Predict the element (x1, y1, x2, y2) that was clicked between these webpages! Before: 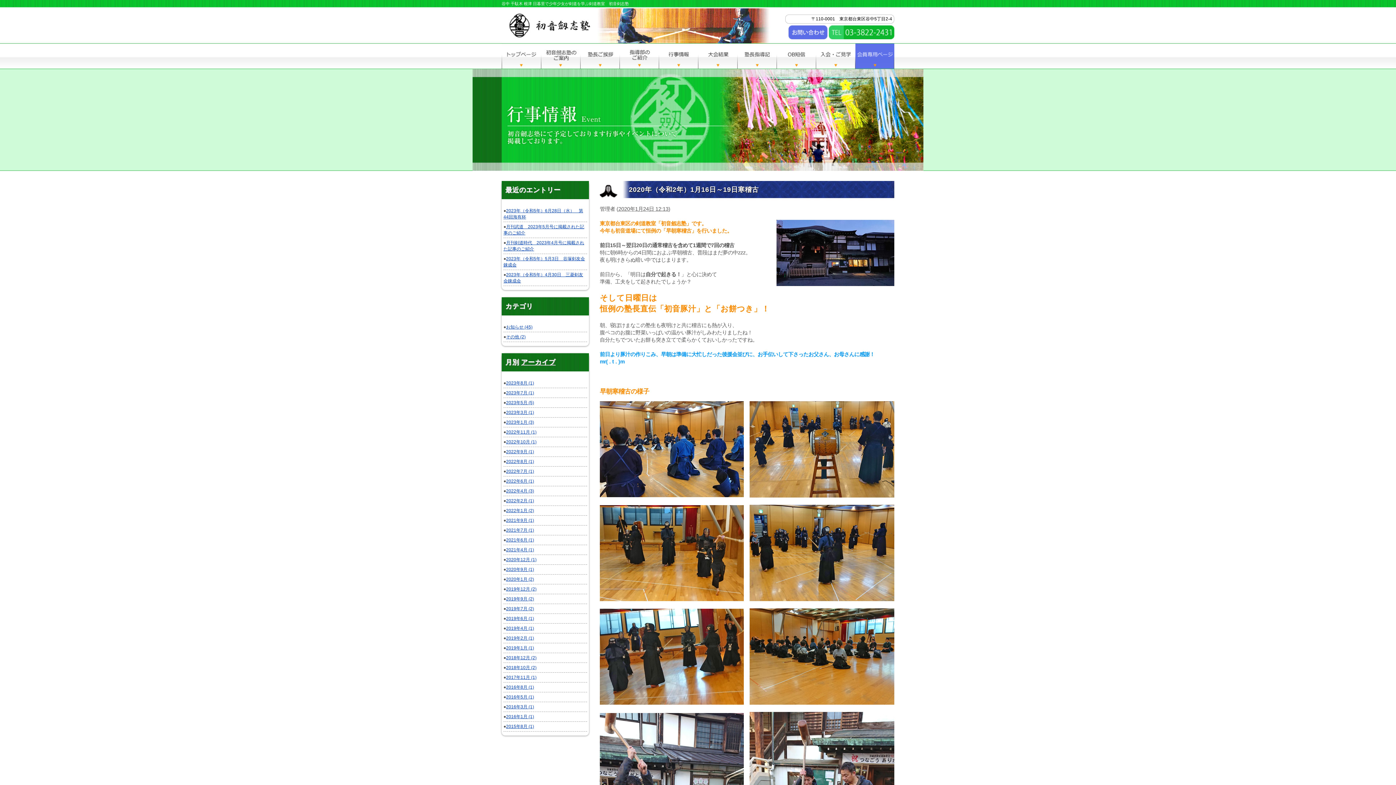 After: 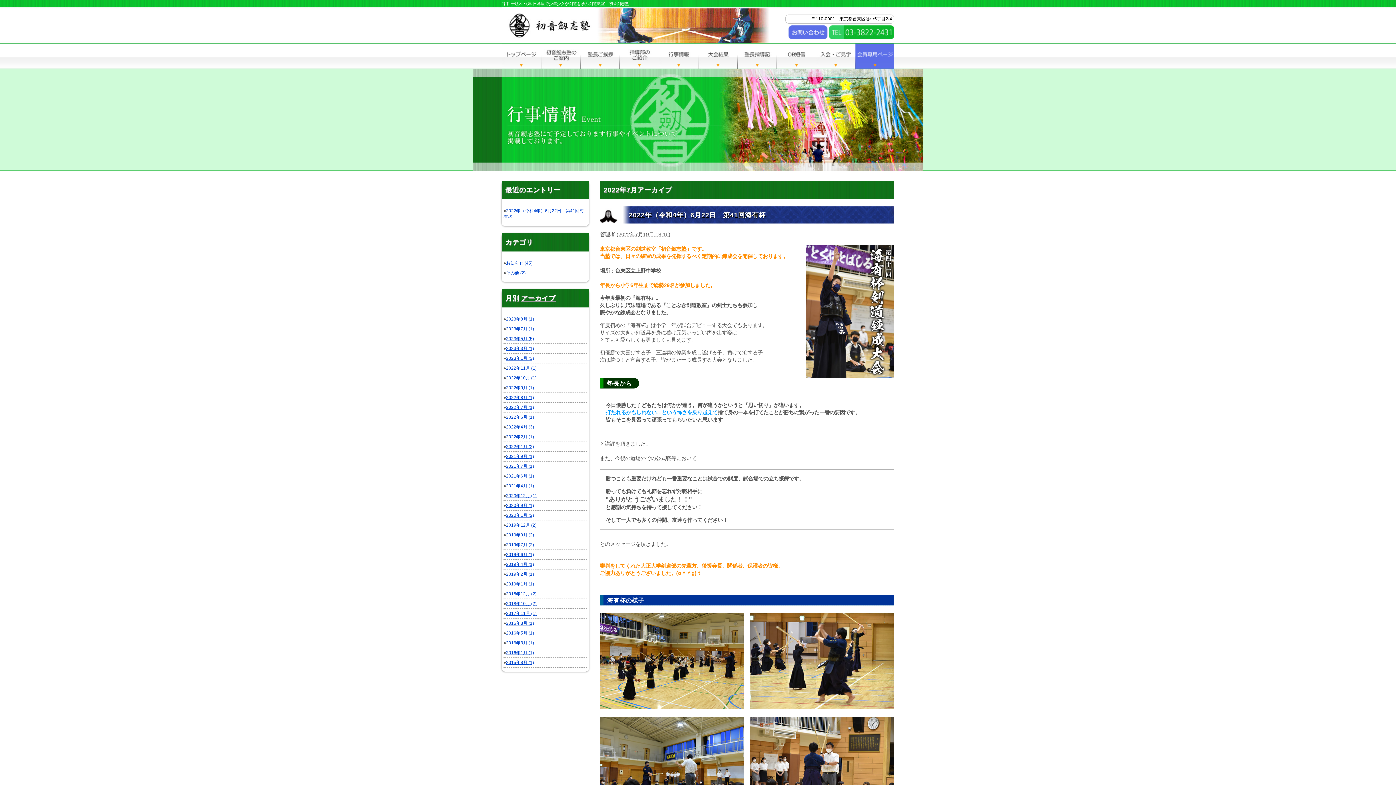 Action: bbox: (506, 469, 534, 474) label: 2022年7月 (1)